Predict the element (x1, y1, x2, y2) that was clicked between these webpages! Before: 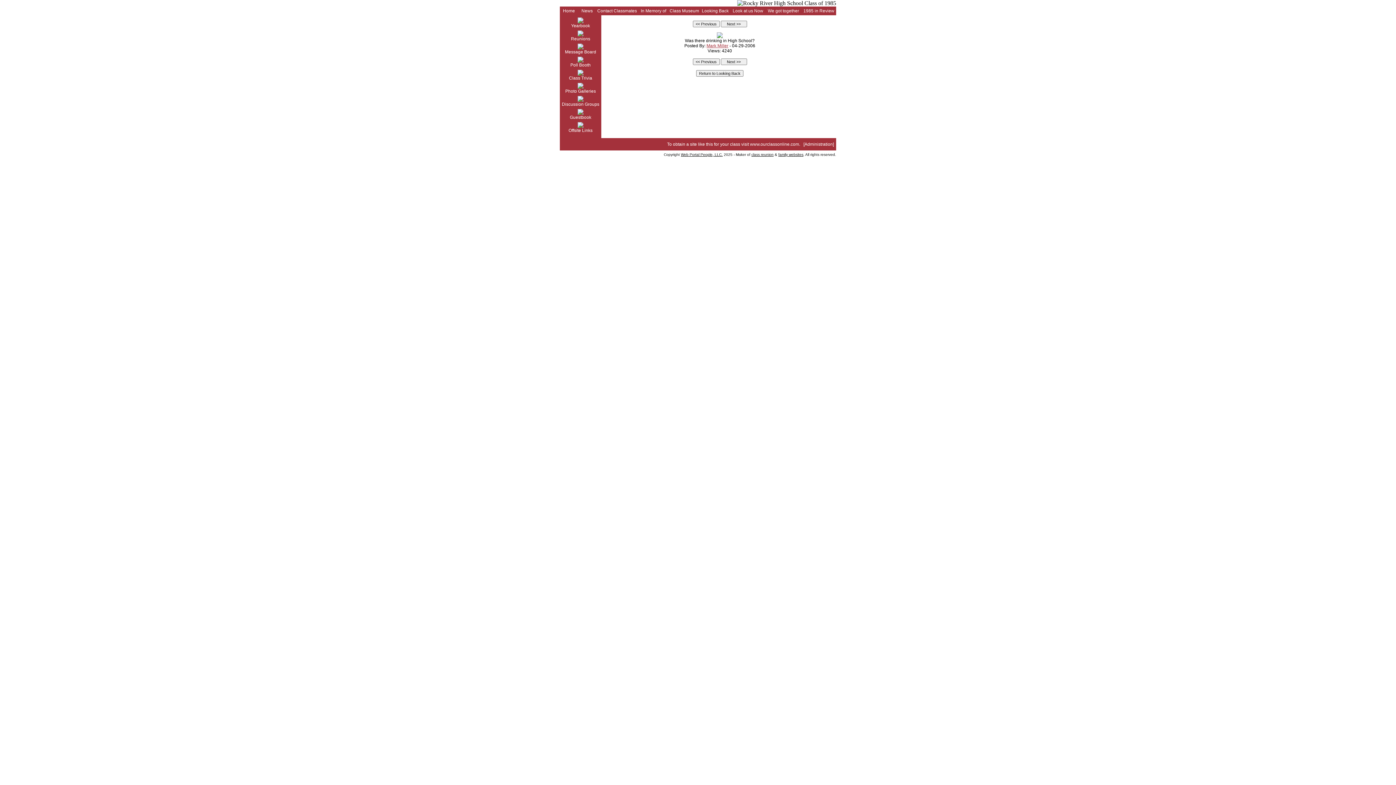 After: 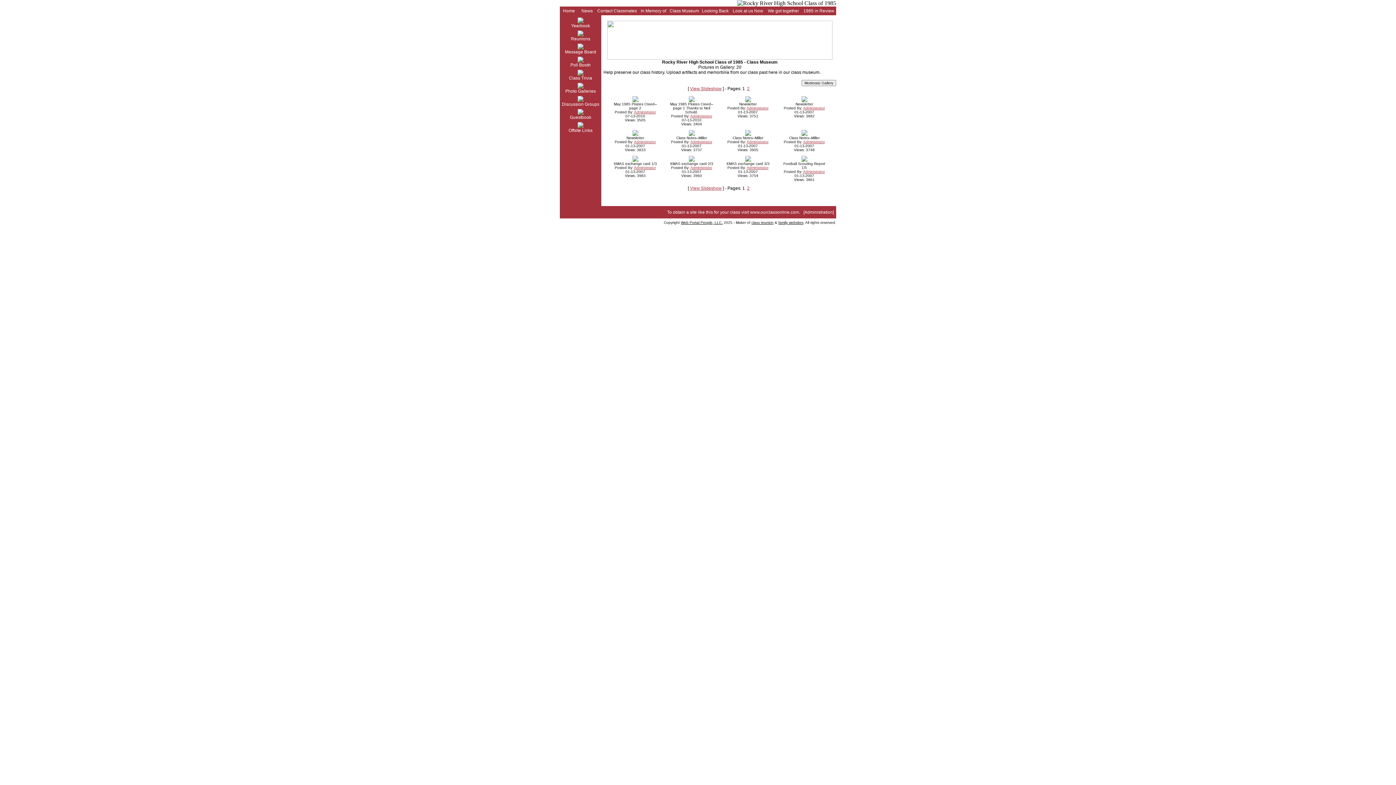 Action: bbox: (669, 8, 699, 13) label: Class Museum